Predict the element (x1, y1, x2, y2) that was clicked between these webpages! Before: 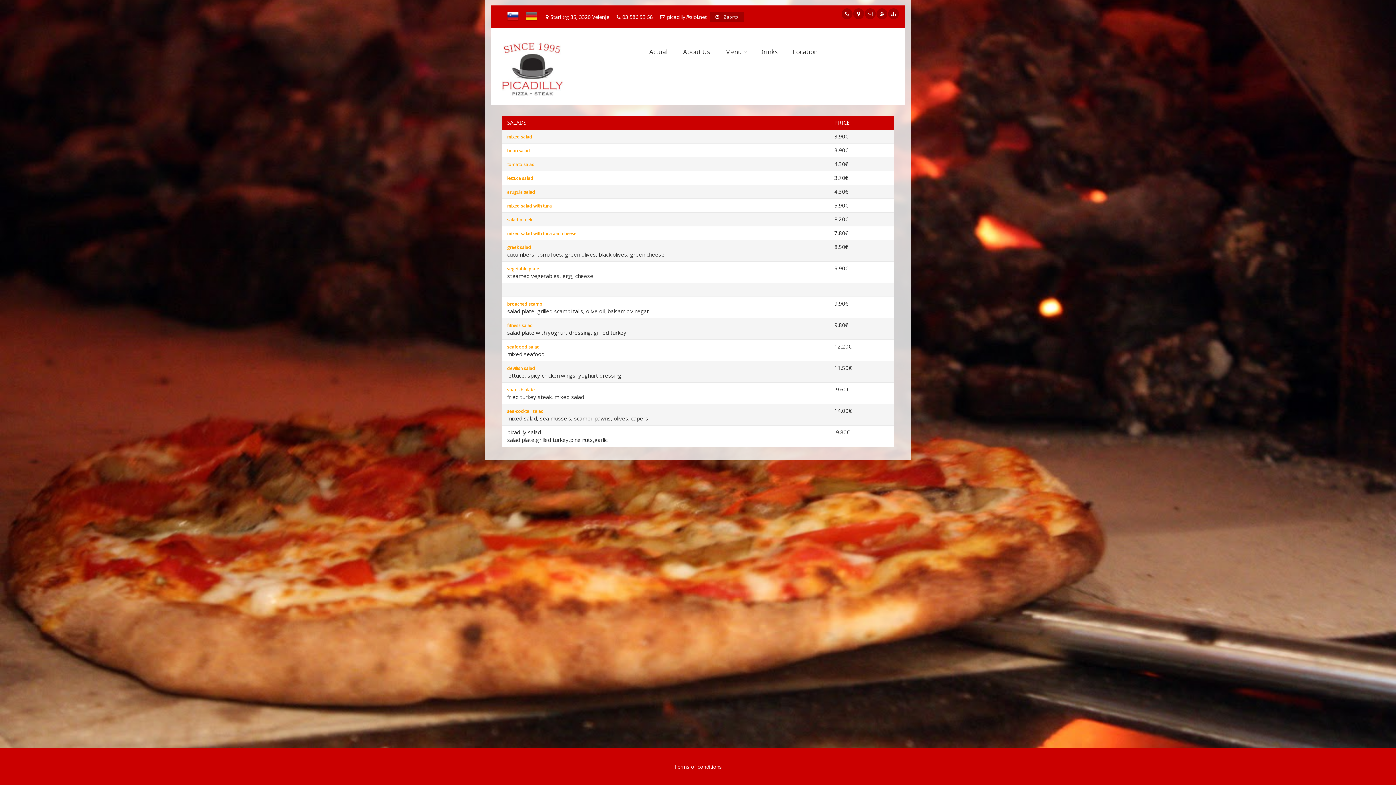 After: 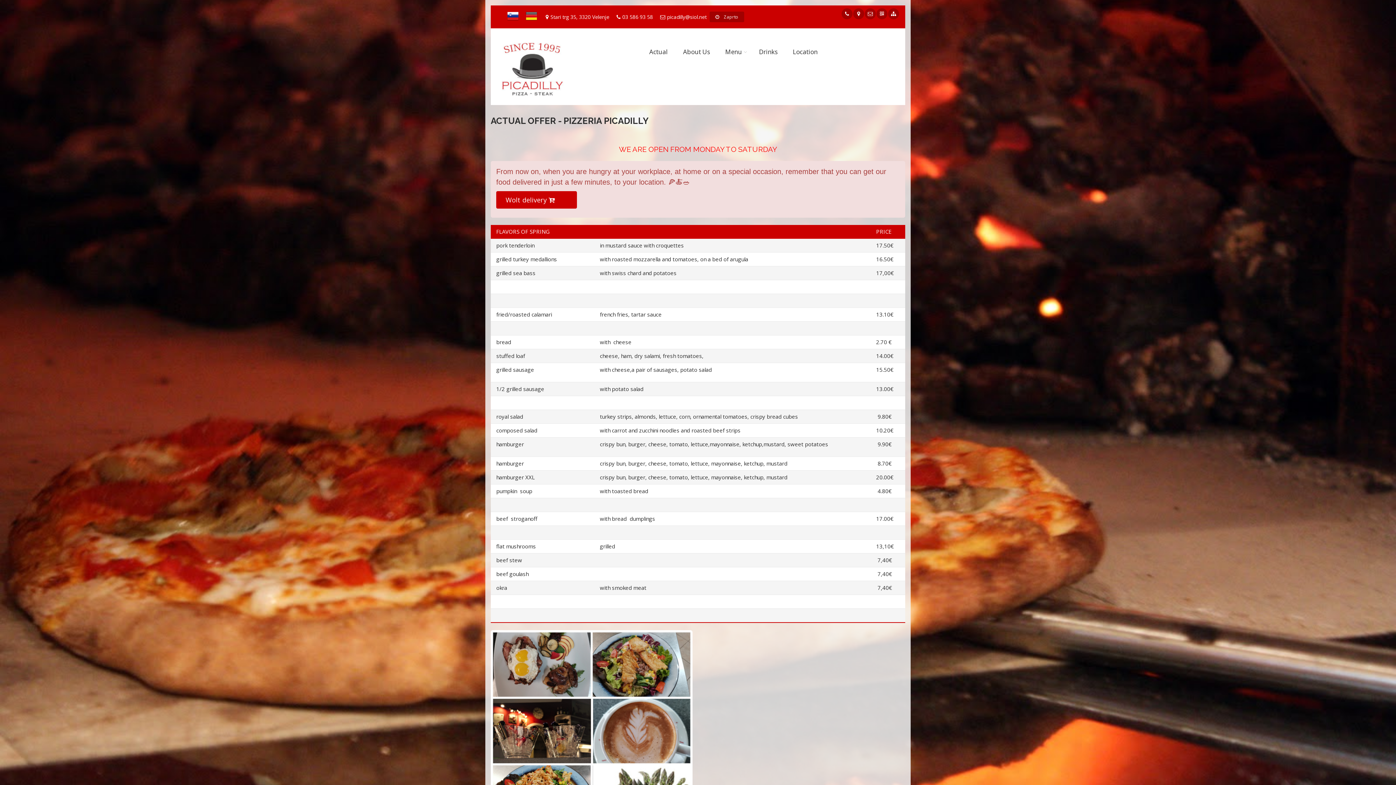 Action: label: Actual bbox: (643, 38, 673, 65)